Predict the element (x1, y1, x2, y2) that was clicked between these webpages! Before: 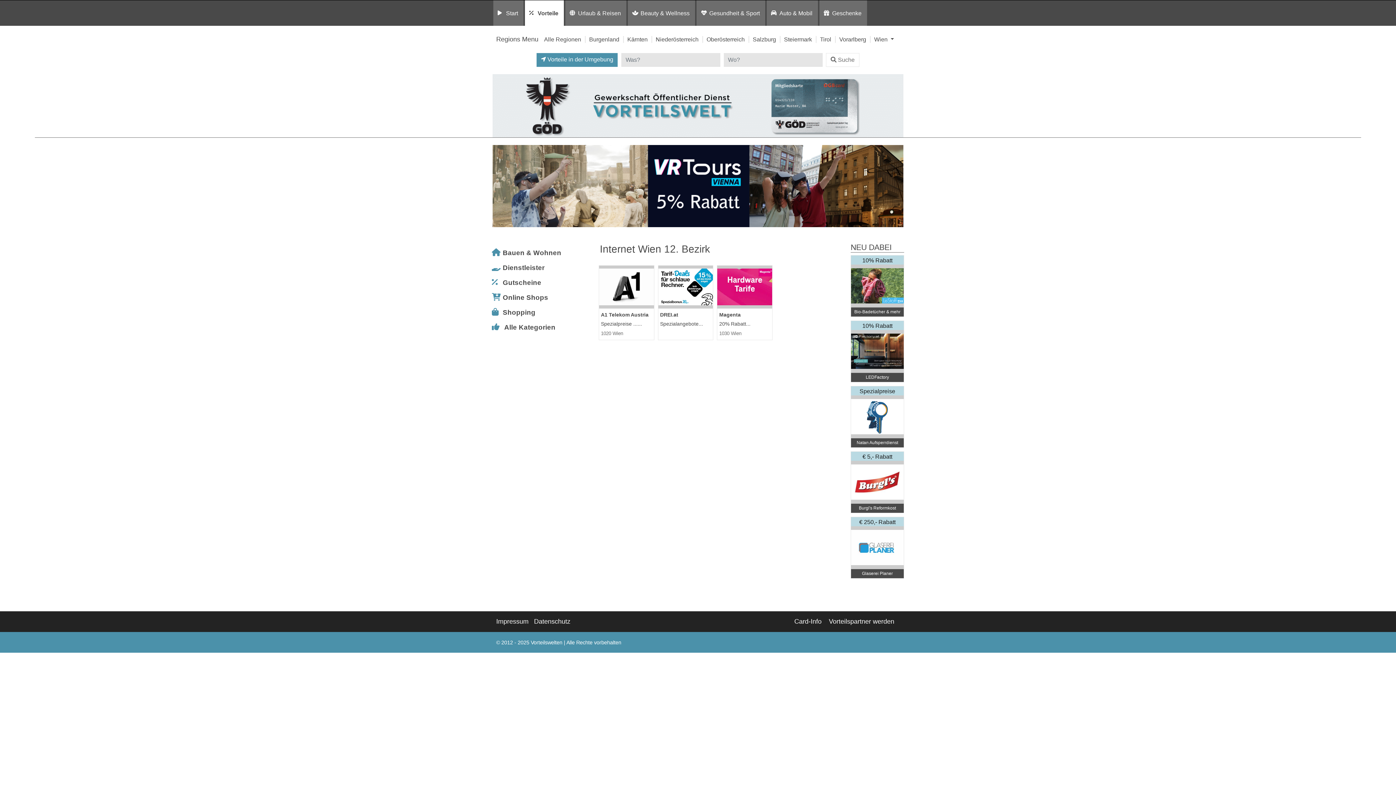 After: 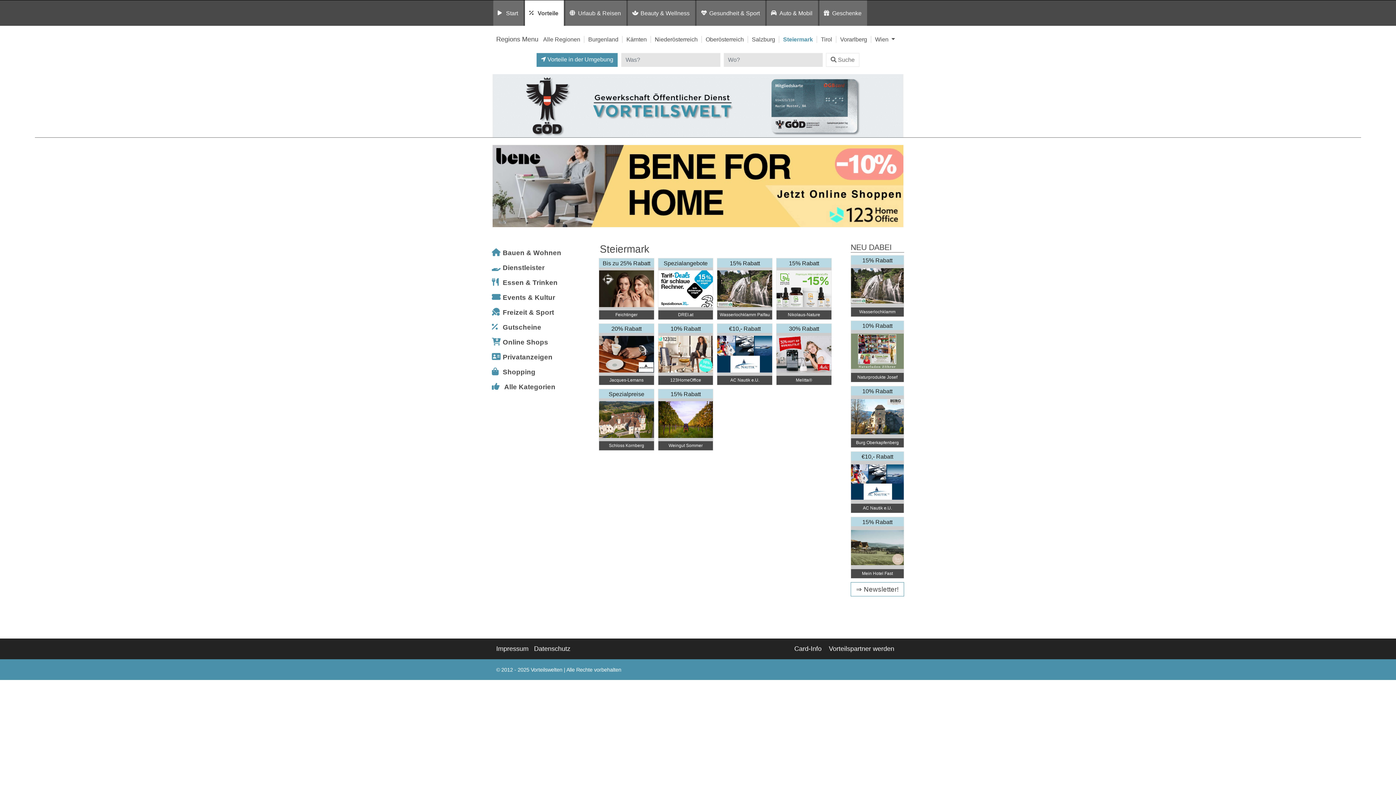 Action: bbox: (784, 36, 812, 42) label: Steiermark